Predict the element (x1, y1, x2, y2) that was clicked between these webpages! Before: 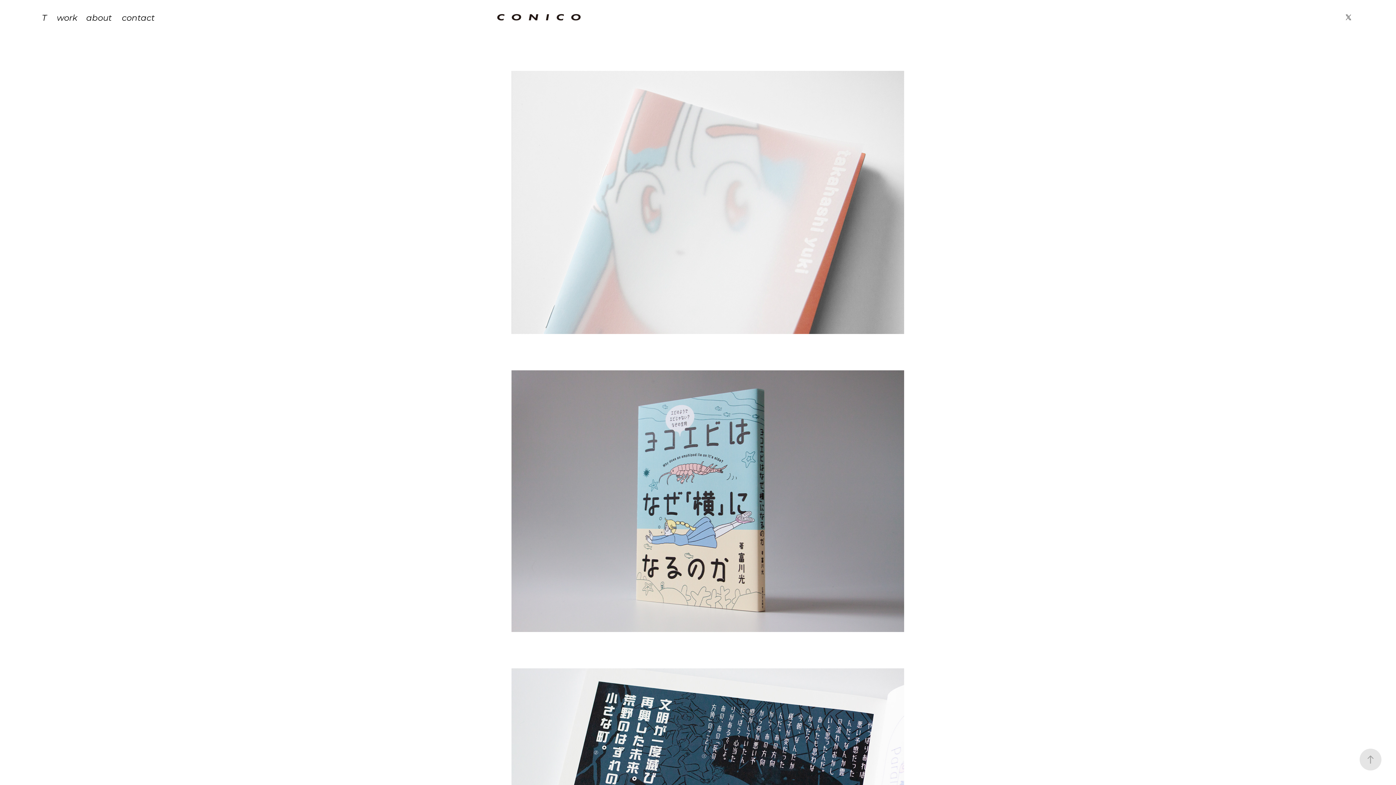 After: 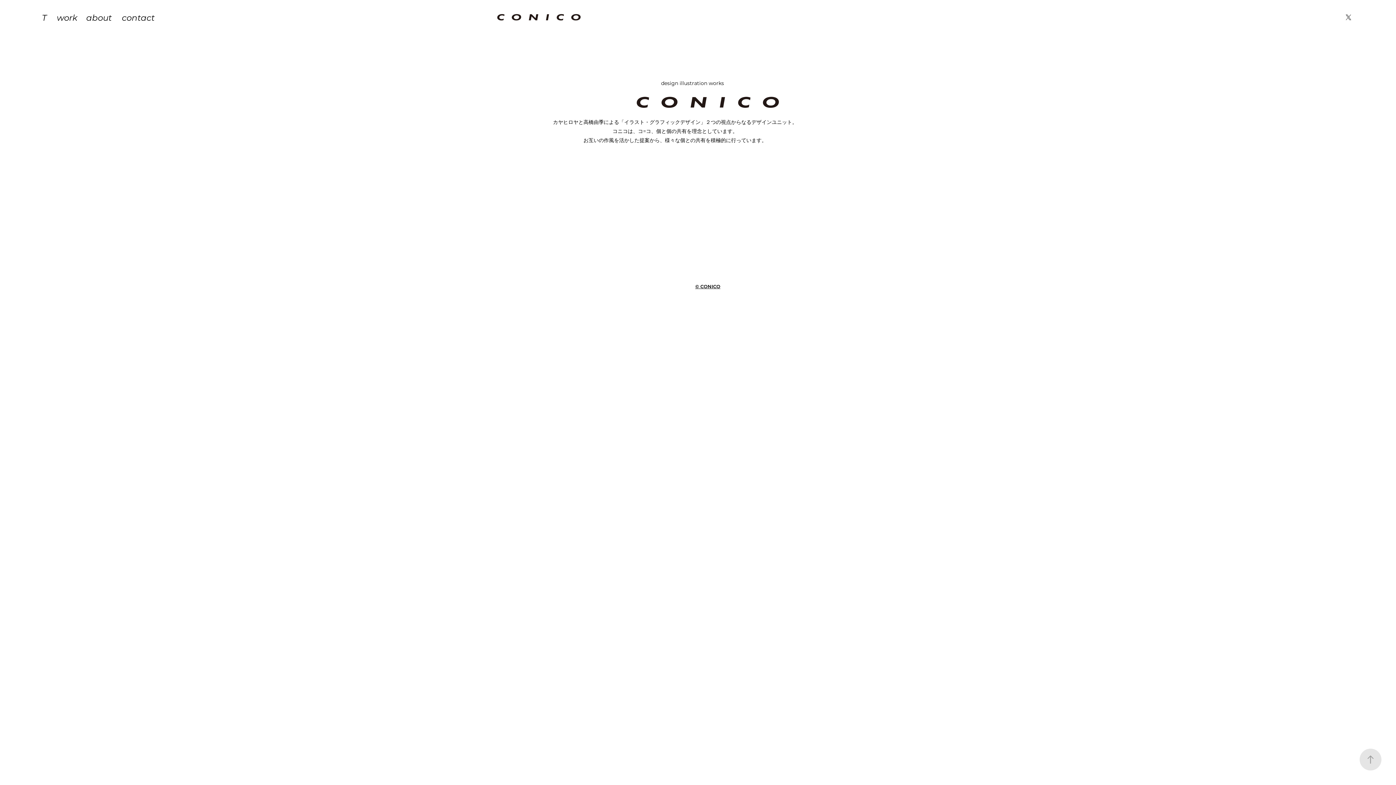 Action: label: about bbox: (86, 11, 111, 22)